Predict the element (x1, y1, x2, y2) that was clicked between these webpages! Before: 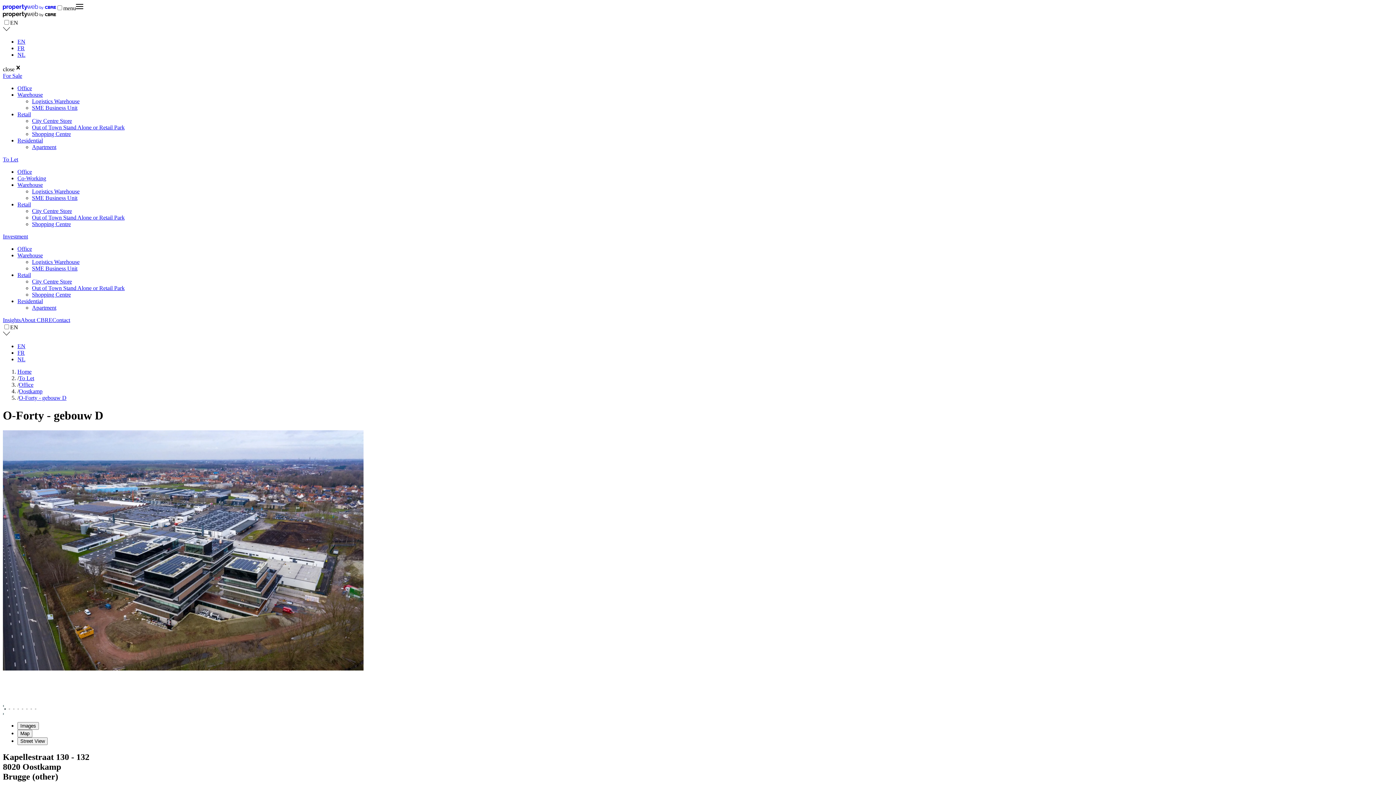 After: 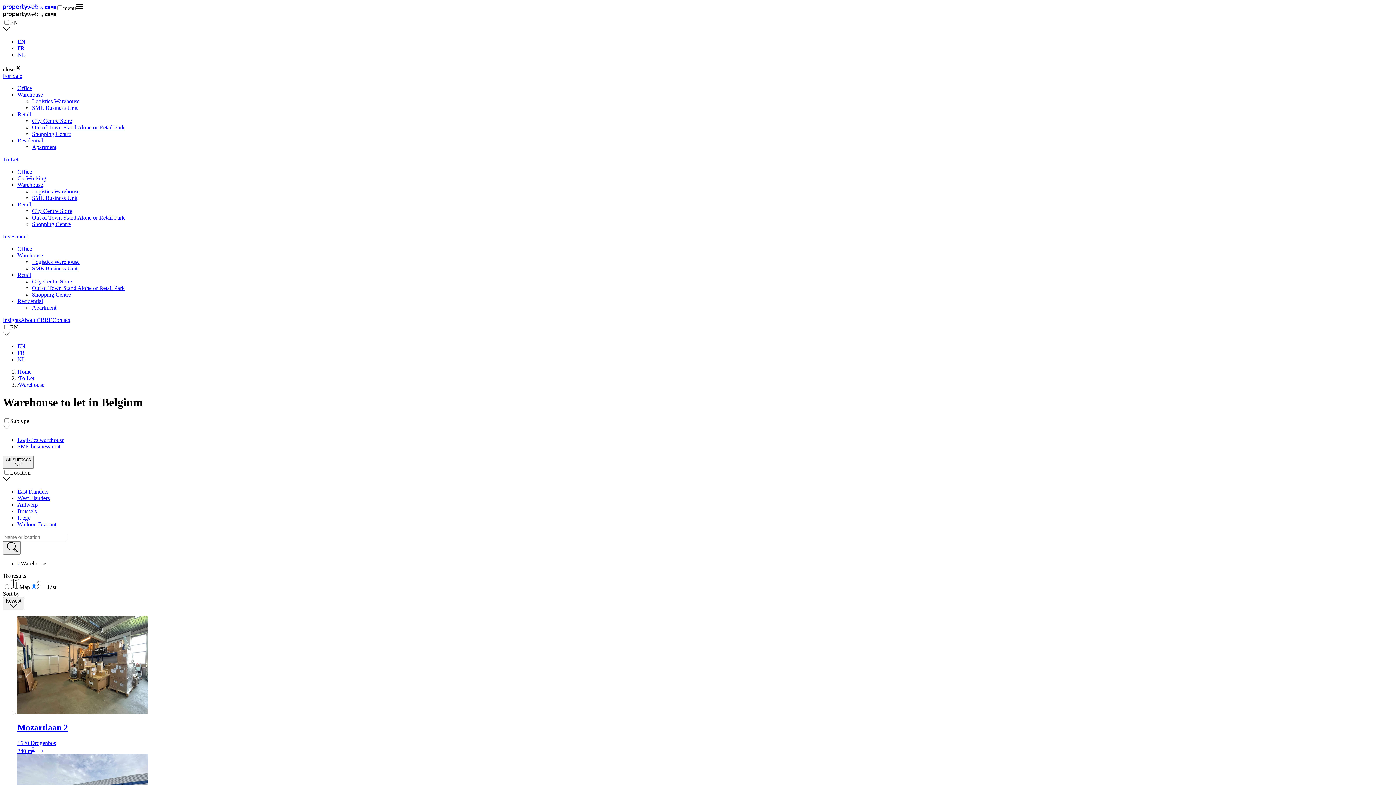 Action: label: Warehouse bbox: (17, 181, 42, 187)